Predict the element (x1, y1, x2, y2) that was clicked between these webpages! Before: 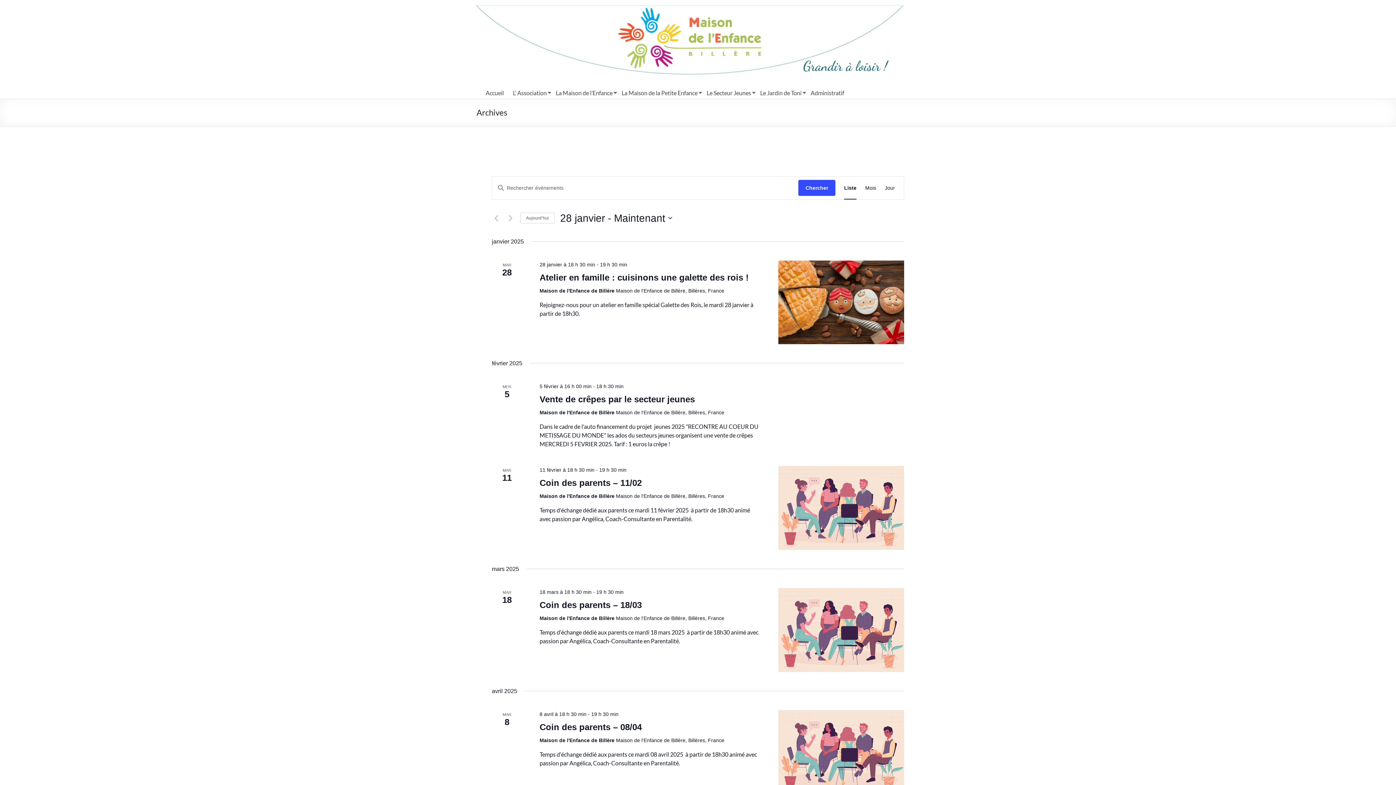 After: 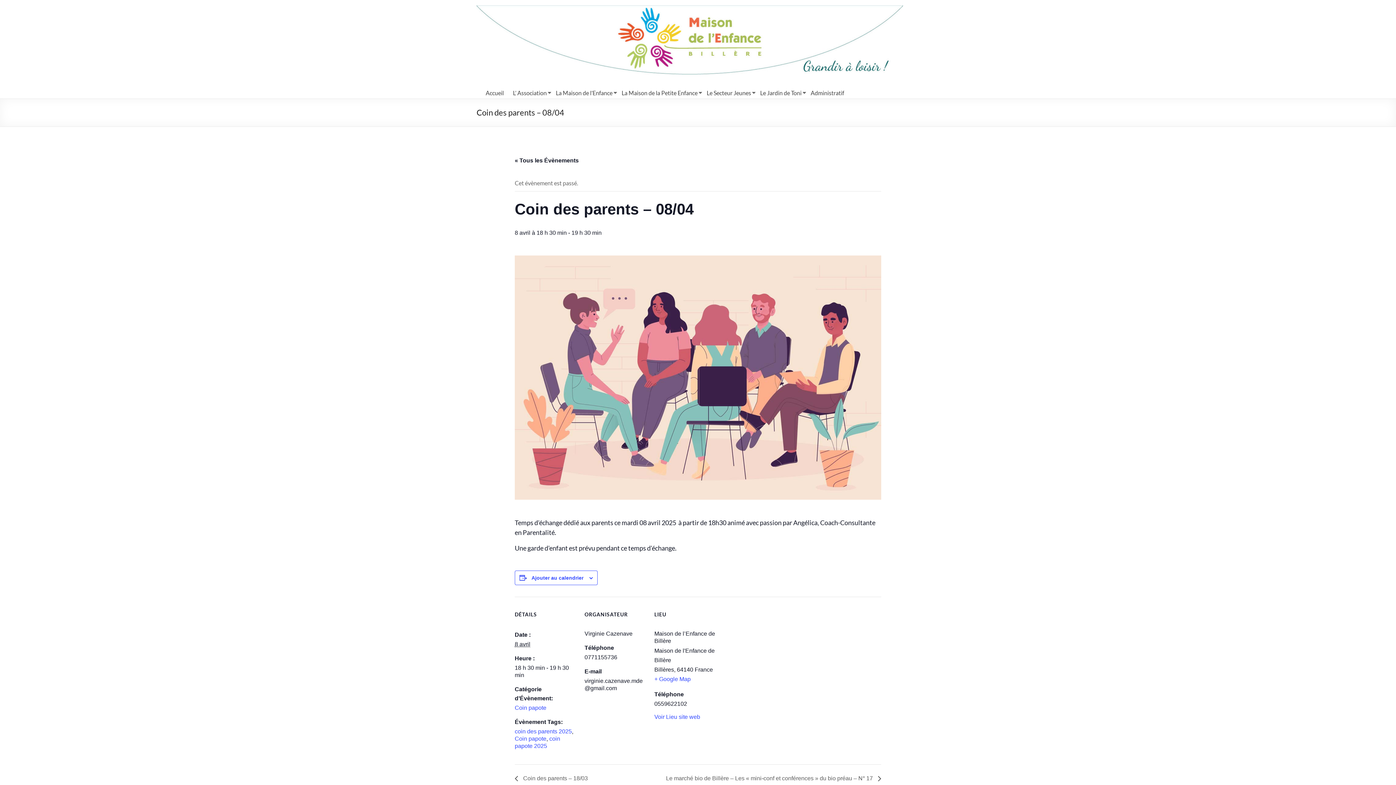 Action: bbox: (539, 722, 641, 732) label: Coin des parents – 08/04